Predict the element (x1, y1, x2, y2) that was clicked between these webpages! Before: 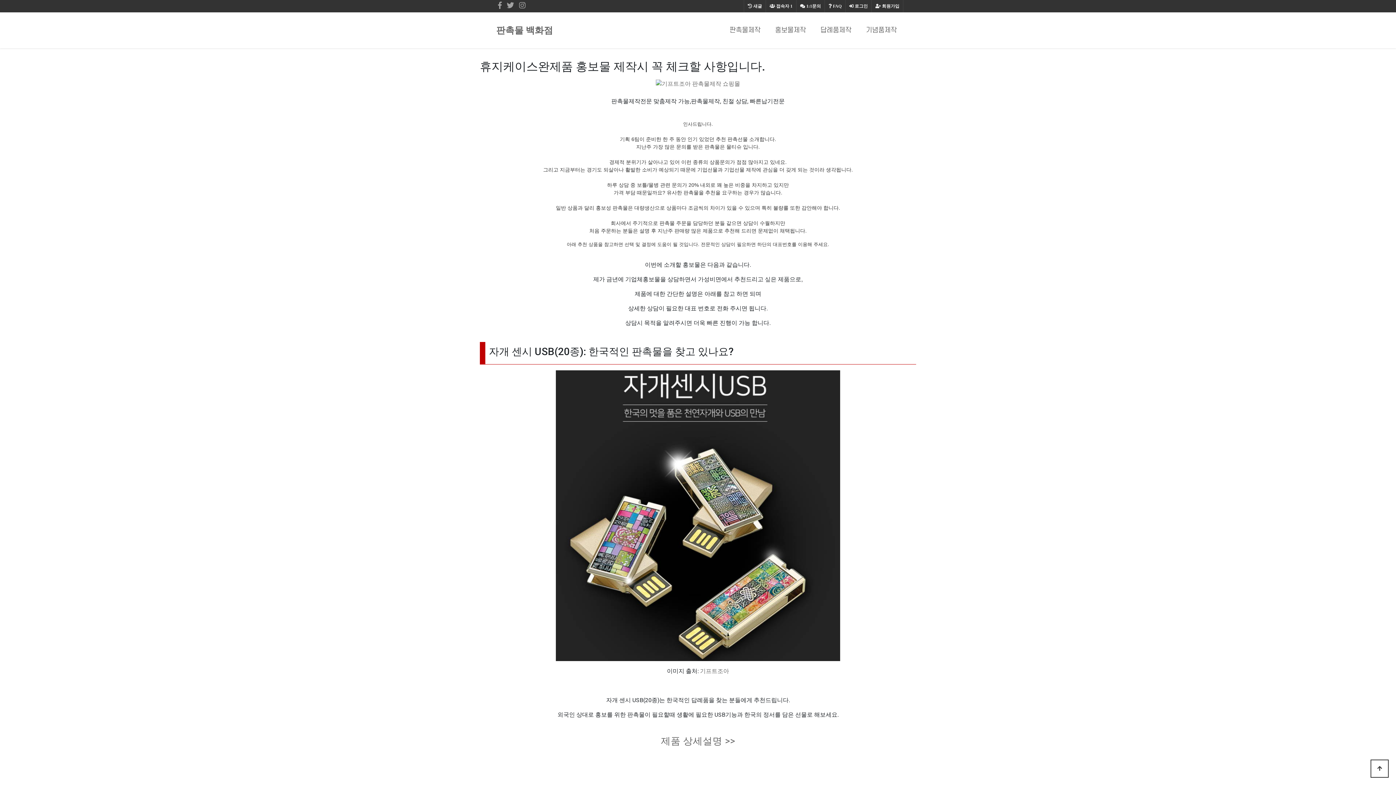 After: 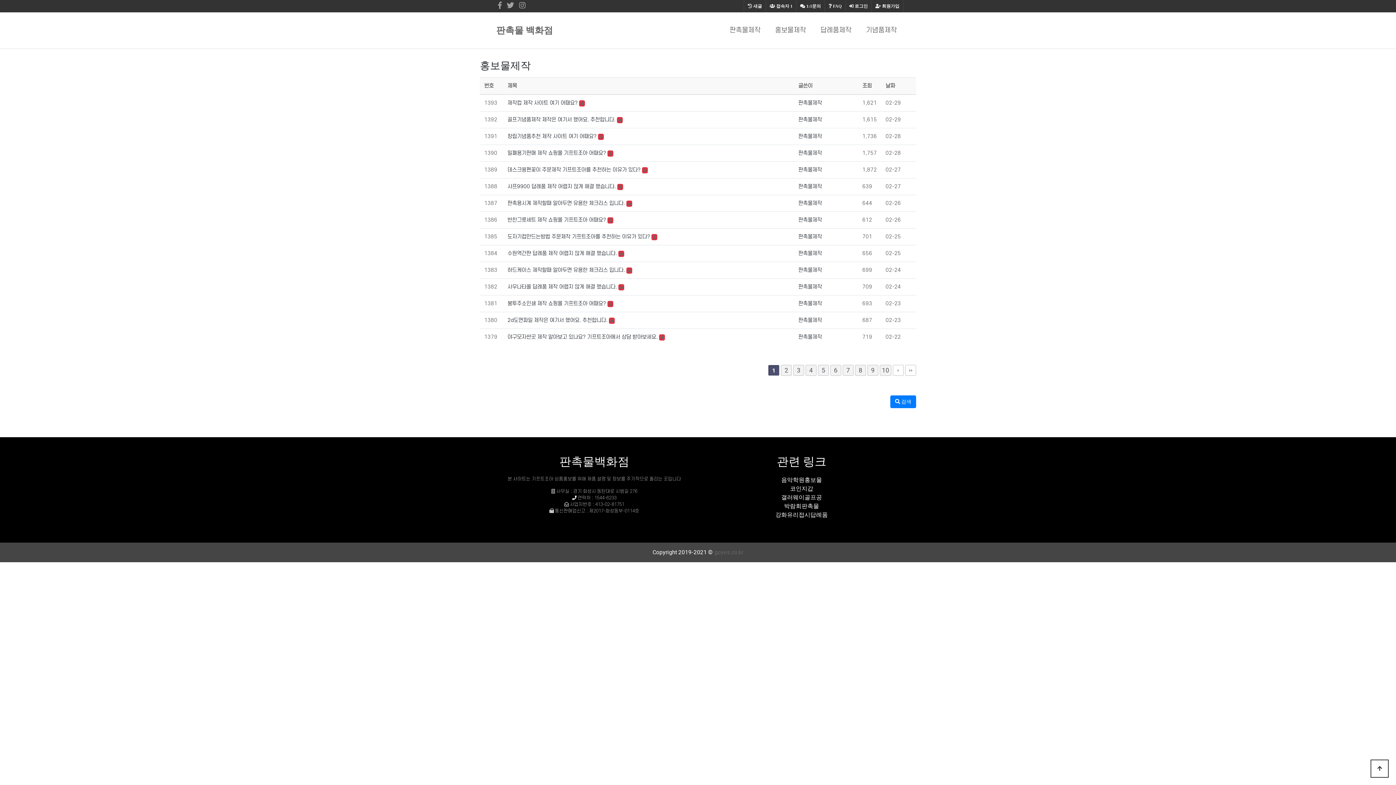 Action: bbox: (772, 22, 809, 38) label: 홍보물제작